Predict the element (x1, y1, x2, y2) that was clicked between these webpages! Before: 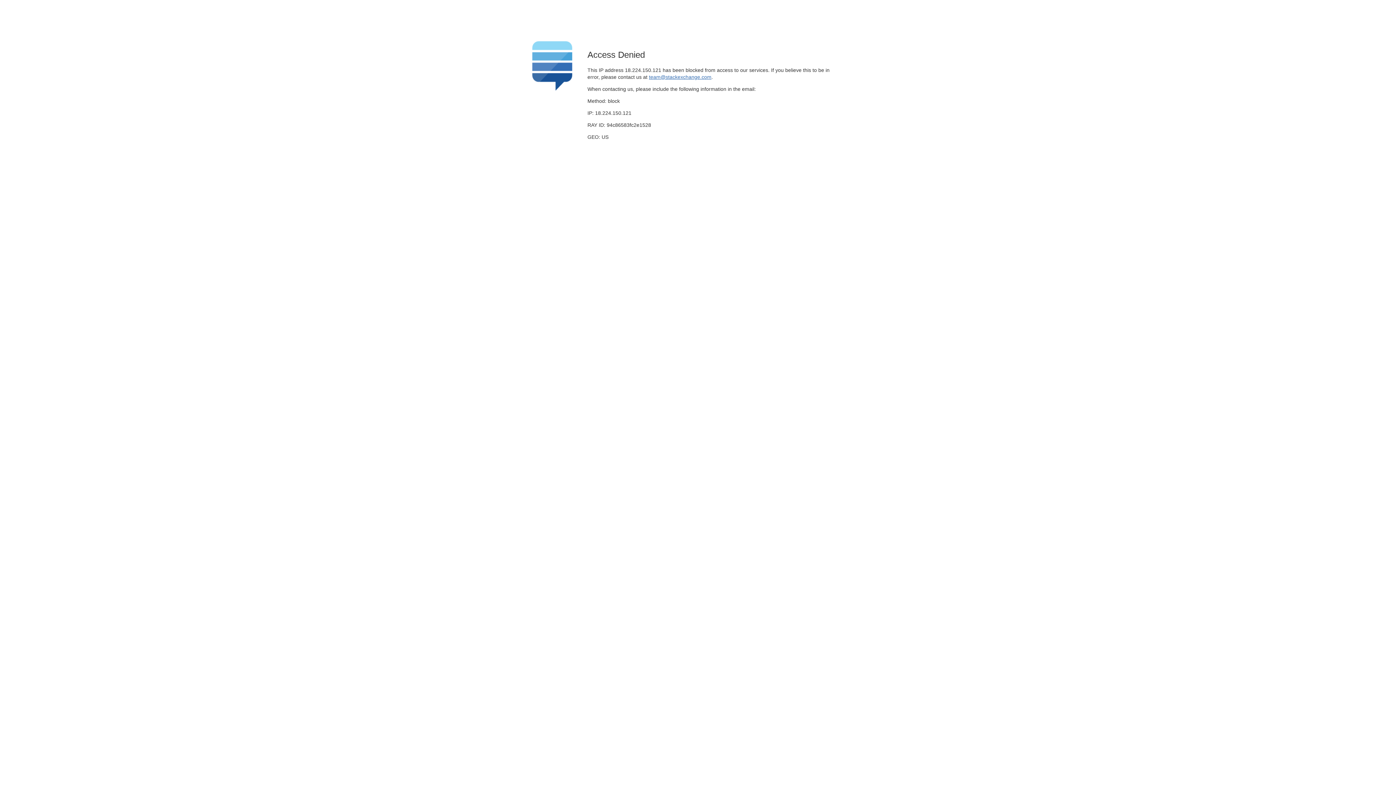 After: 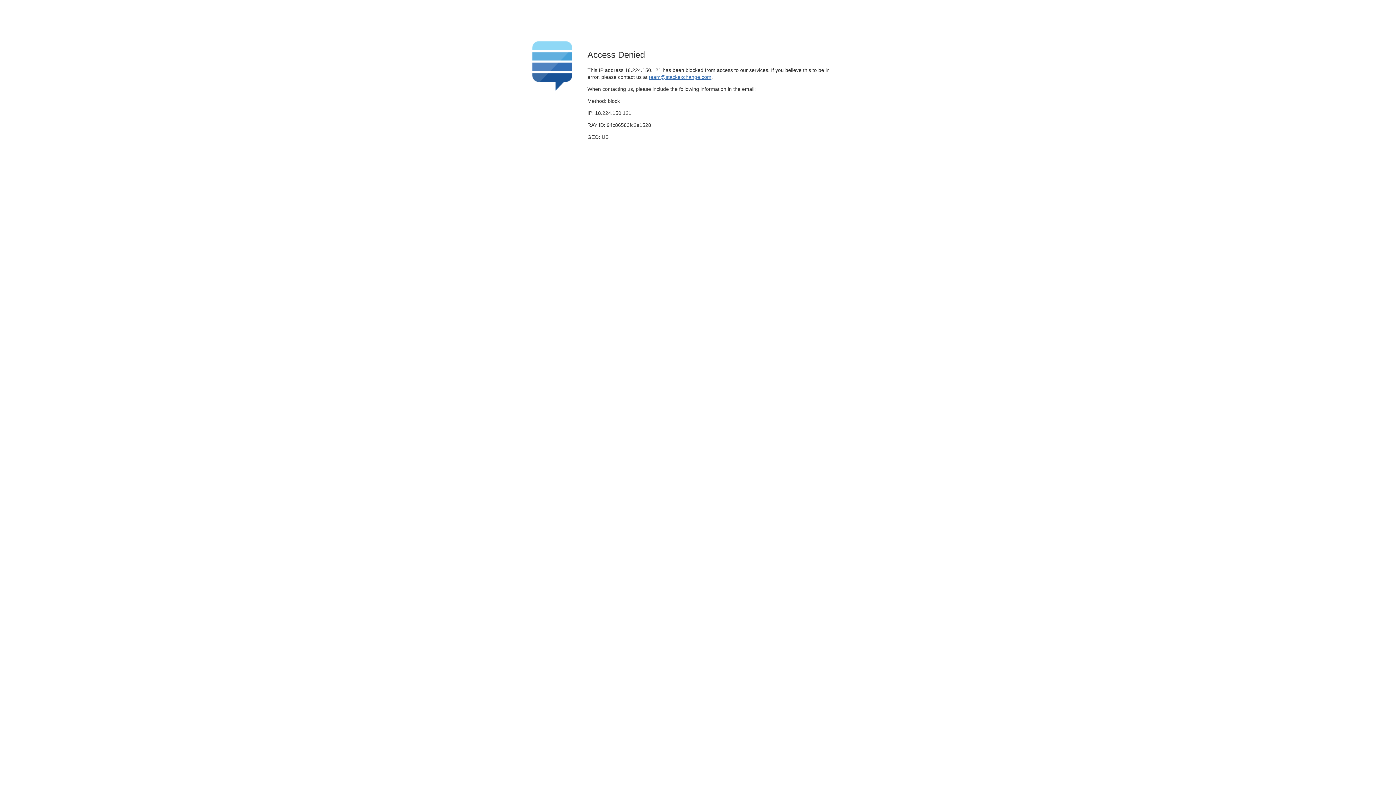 Action: bbox: (649, 74, 711, 79) label: team@stackexchange.com